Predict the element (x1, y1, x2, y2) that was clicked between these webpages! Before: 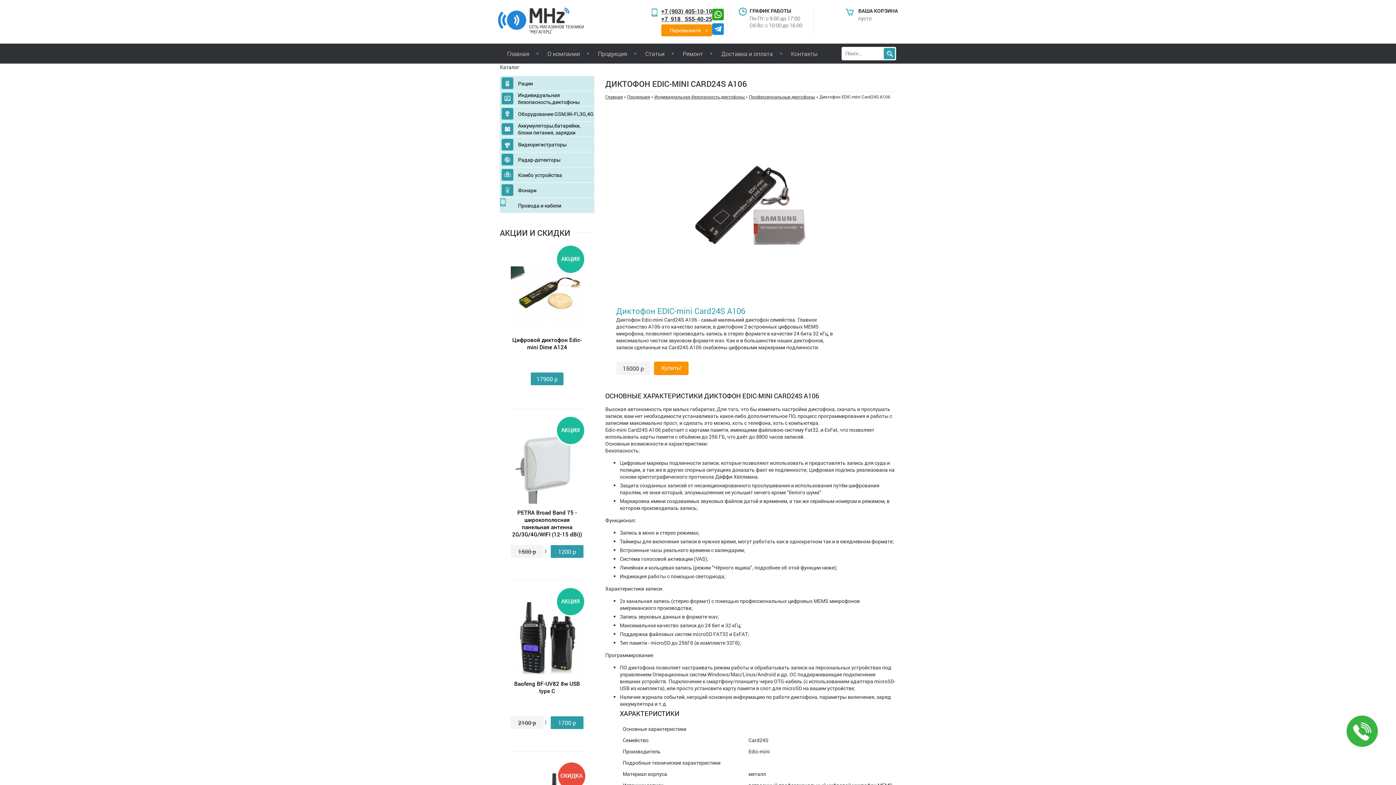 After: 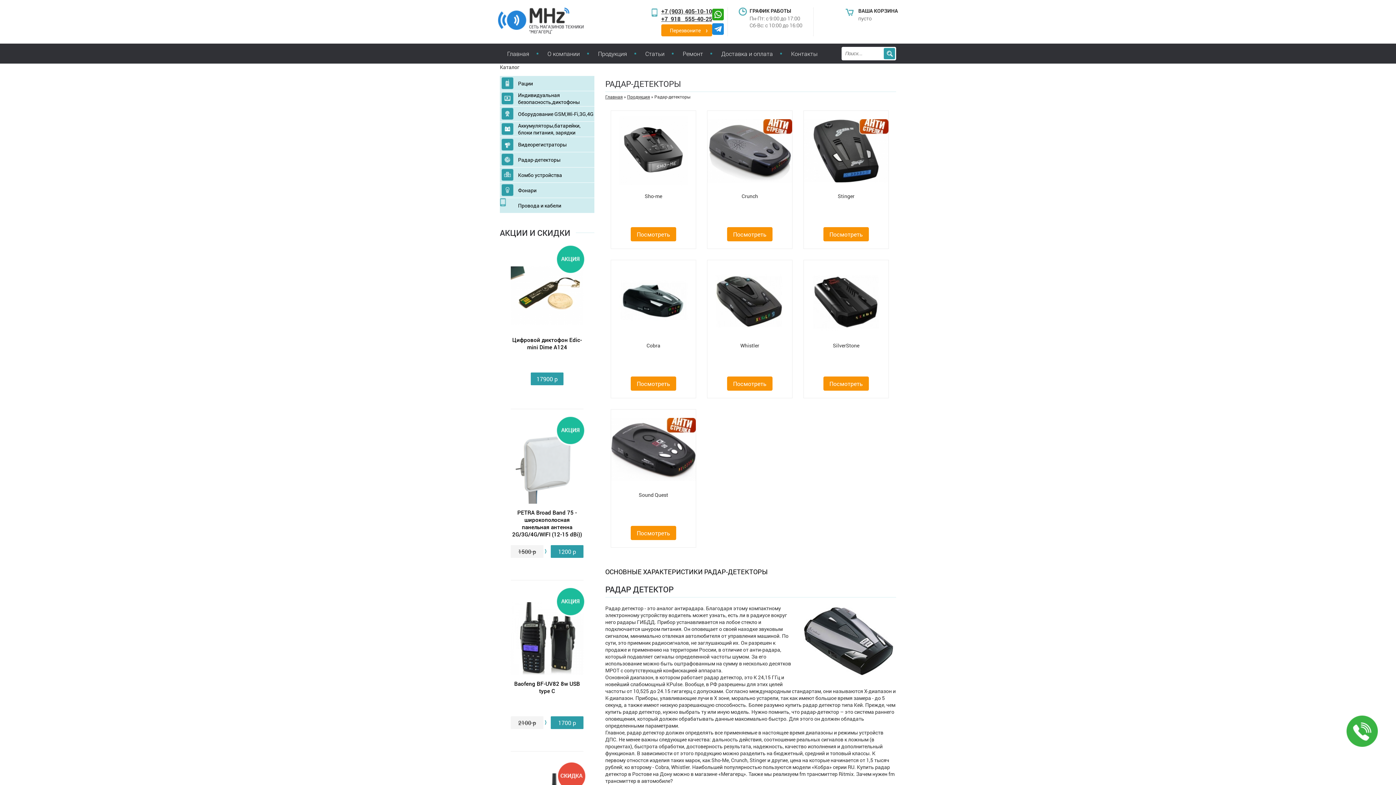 Action: bbox: (518, 152, 594, 167) label: Радар-детекторы